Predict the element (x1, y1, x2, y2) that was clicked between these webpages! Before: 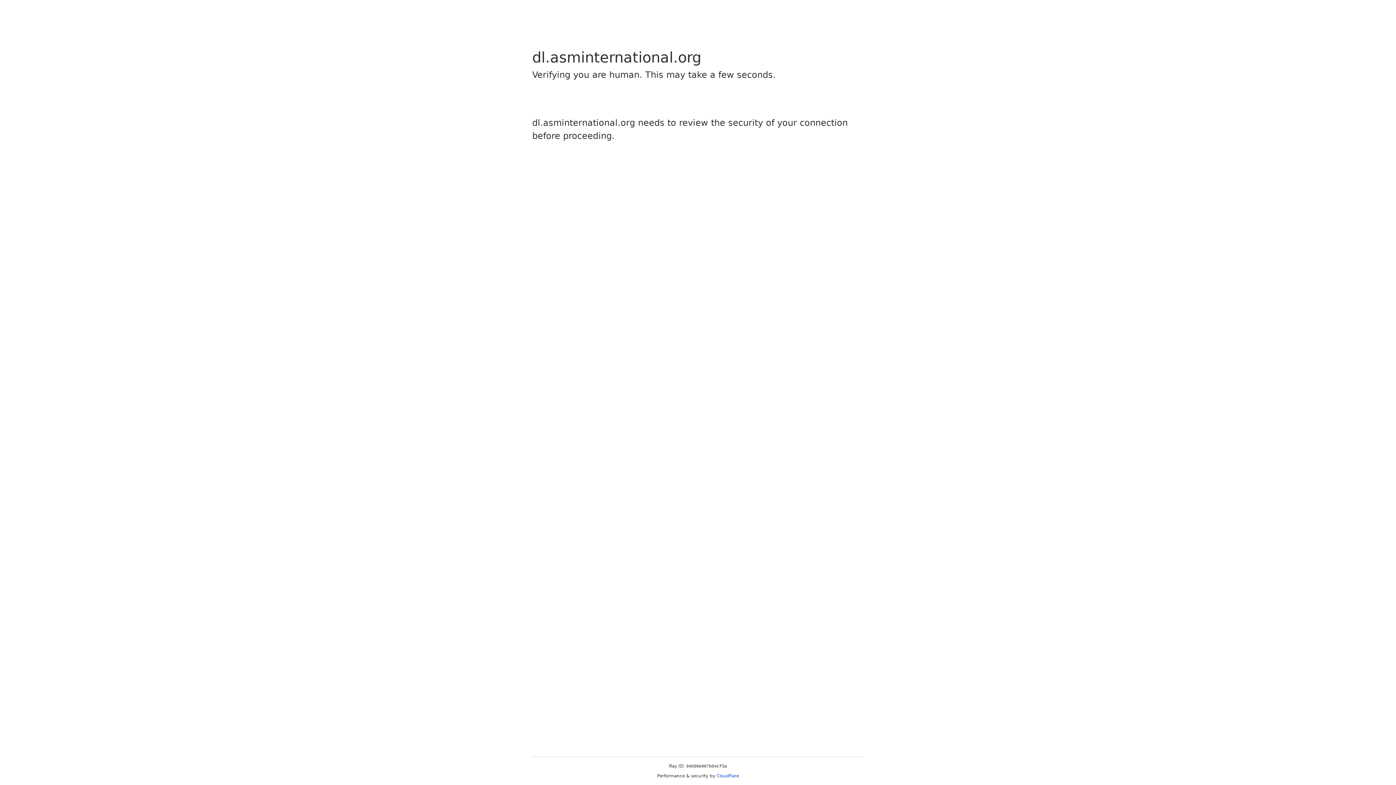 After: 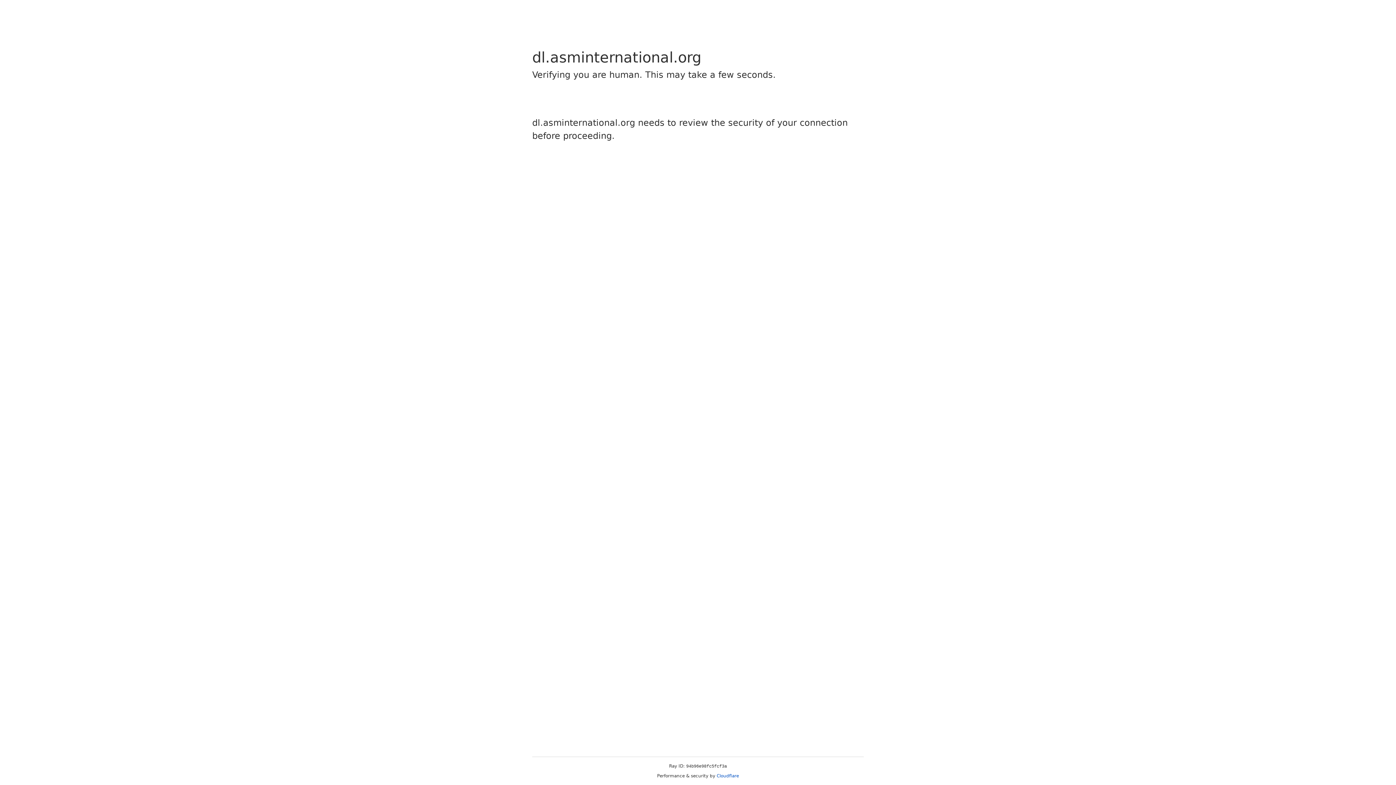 Action: label: Cloudflare bbox: (716, 773, 739, 778)